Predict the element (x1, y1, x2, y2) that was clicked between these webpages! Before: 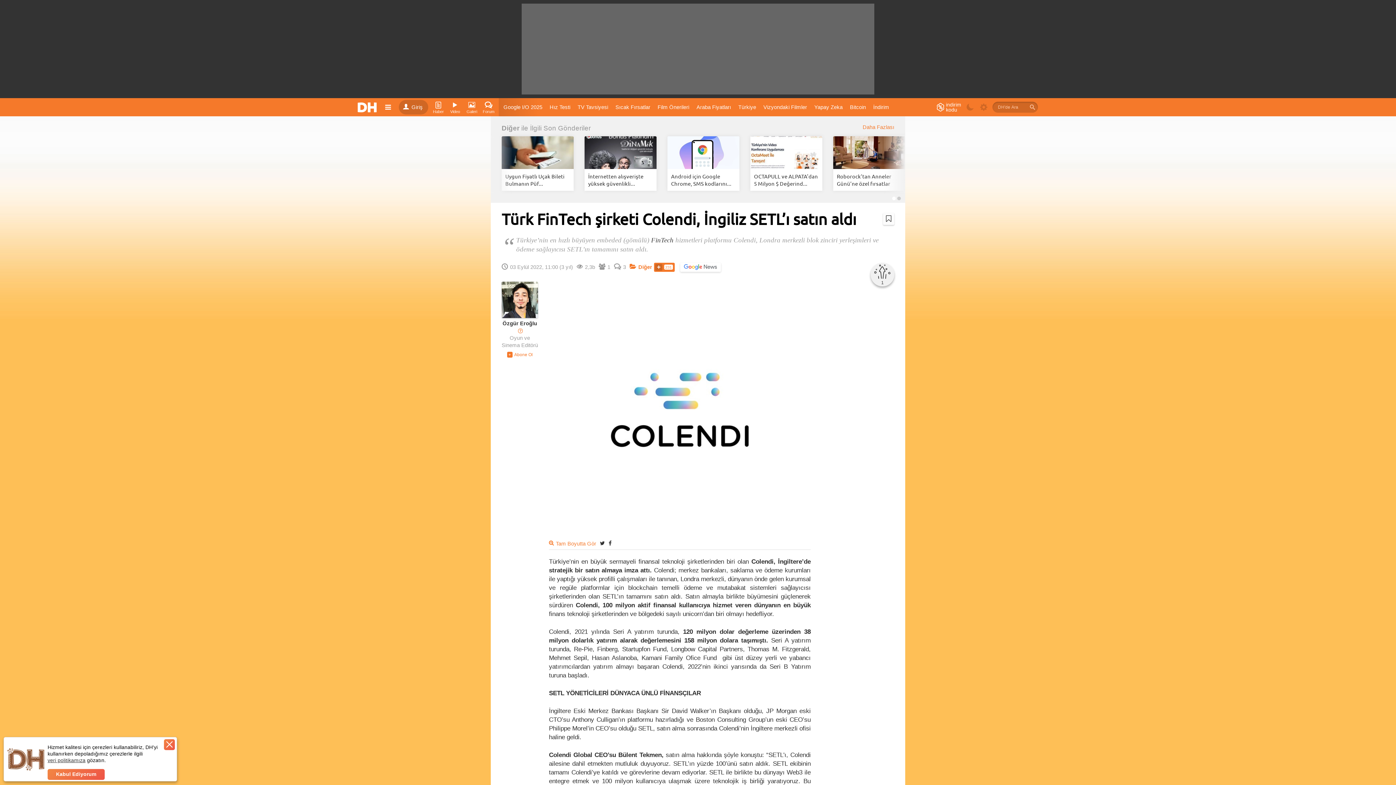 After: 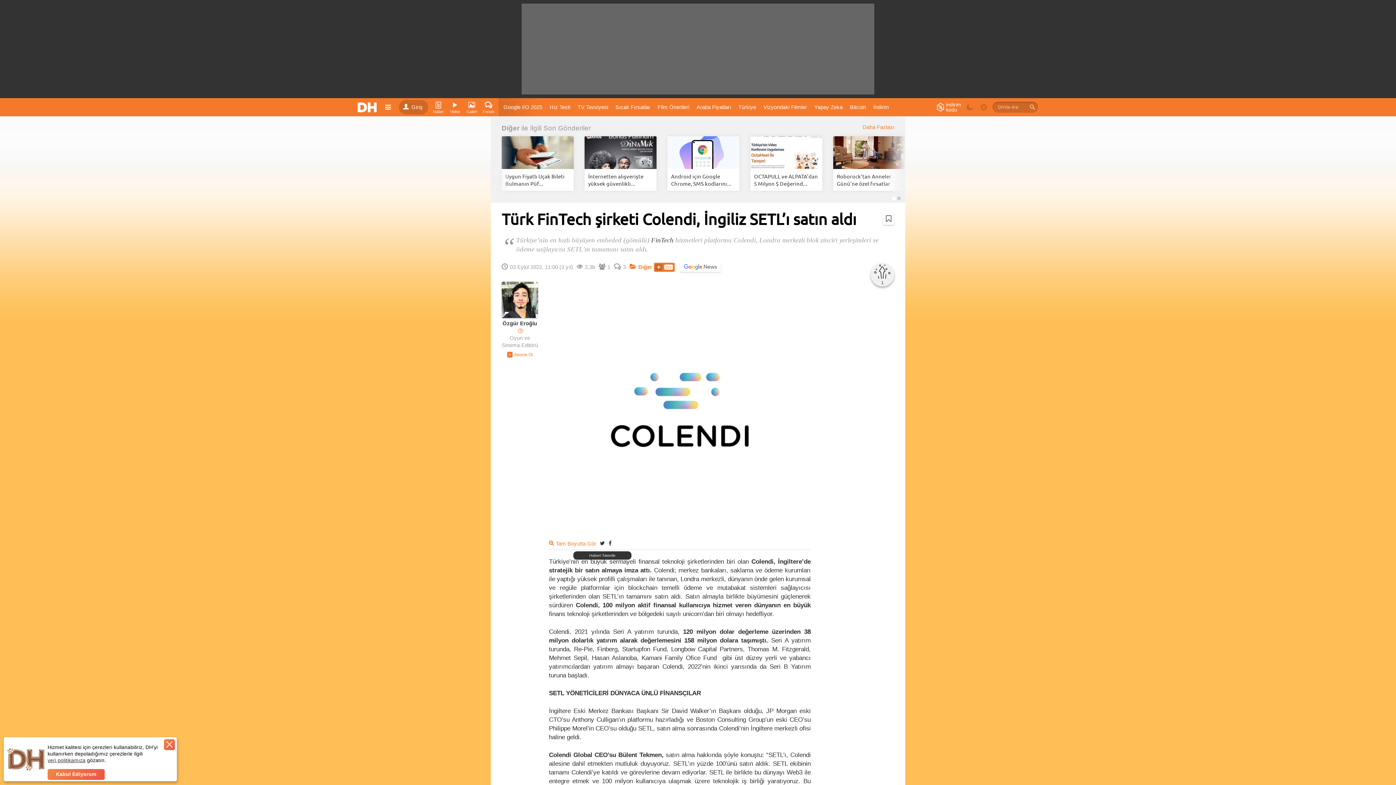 Action: bbox: (600, 540, 605, 546)